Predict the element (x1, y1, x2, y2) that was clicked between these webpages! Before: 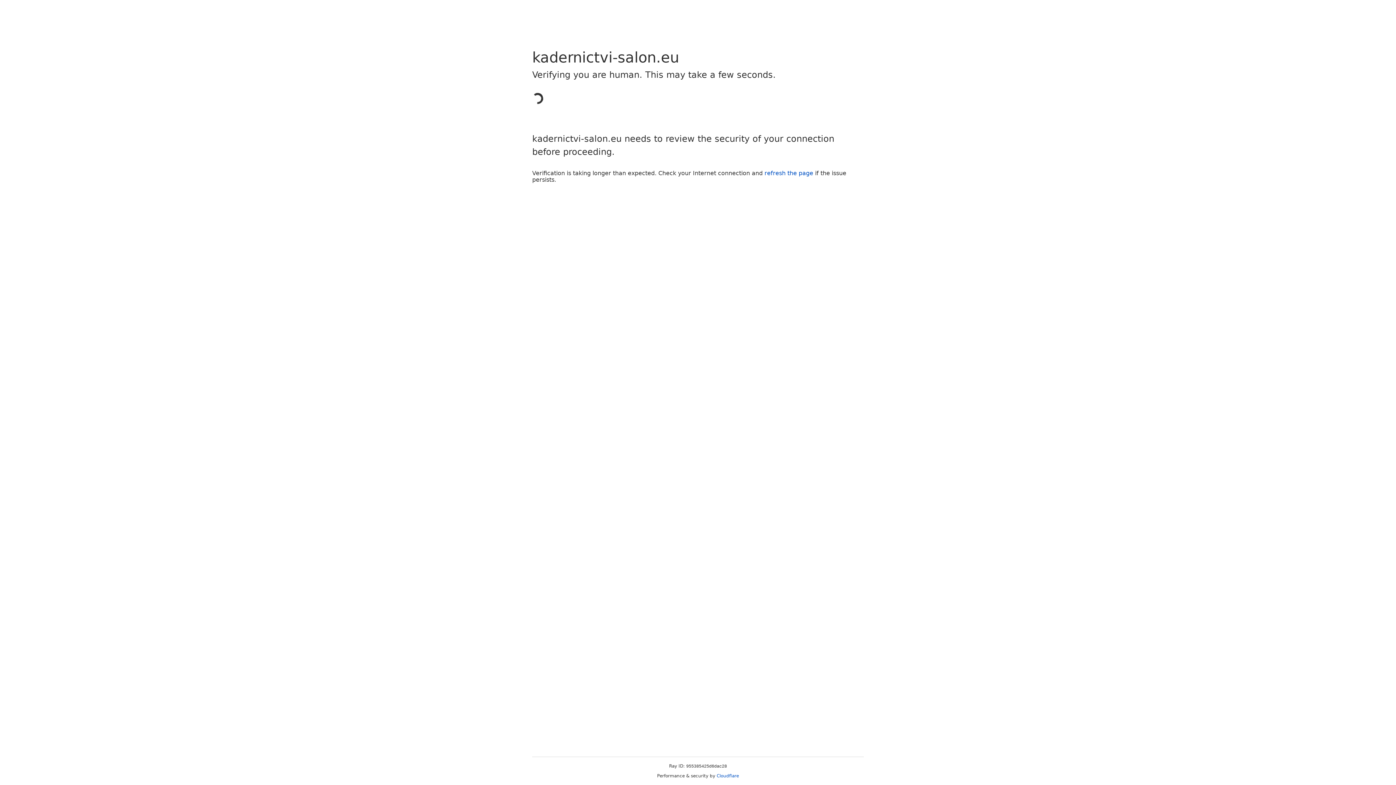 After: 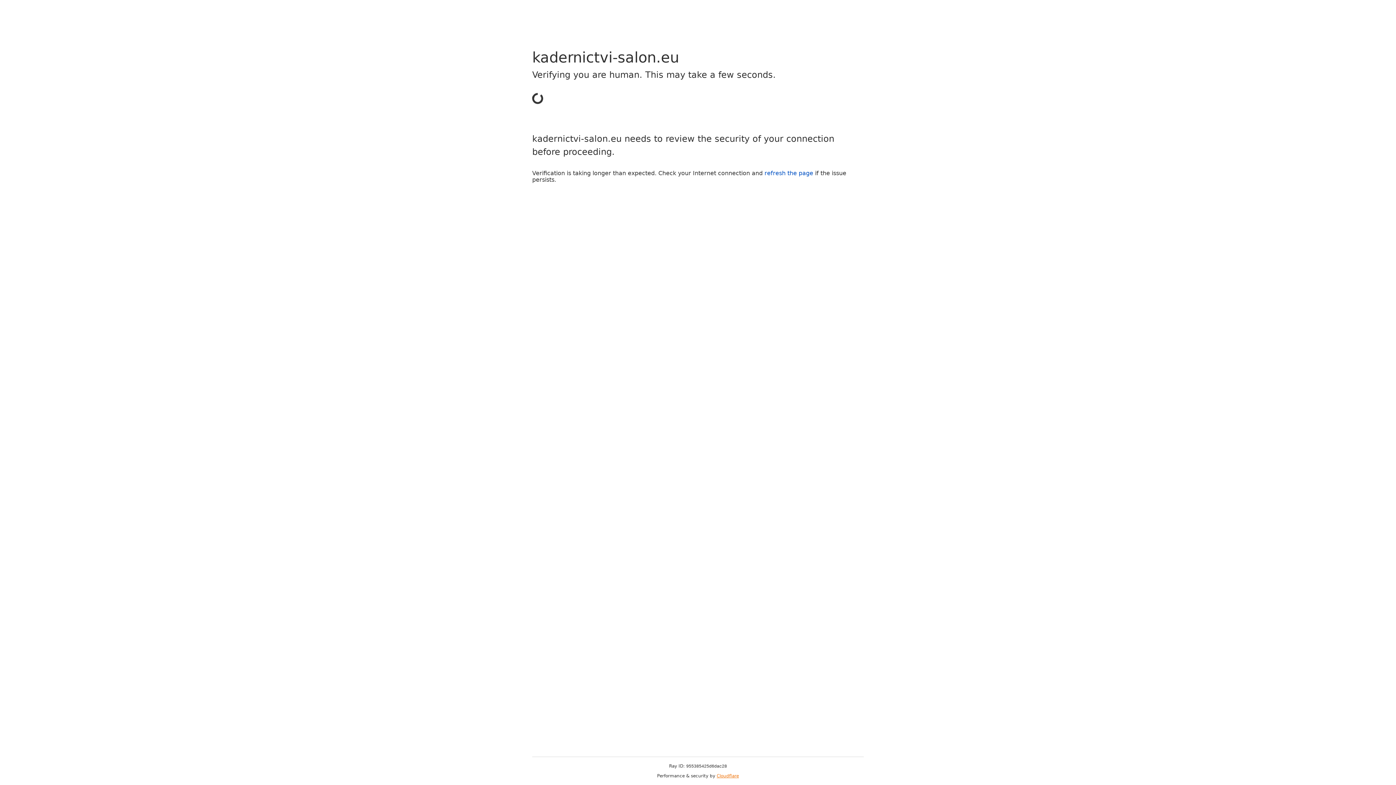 Action: bbox: (716, 773, 739, 778) label: Cloudflare